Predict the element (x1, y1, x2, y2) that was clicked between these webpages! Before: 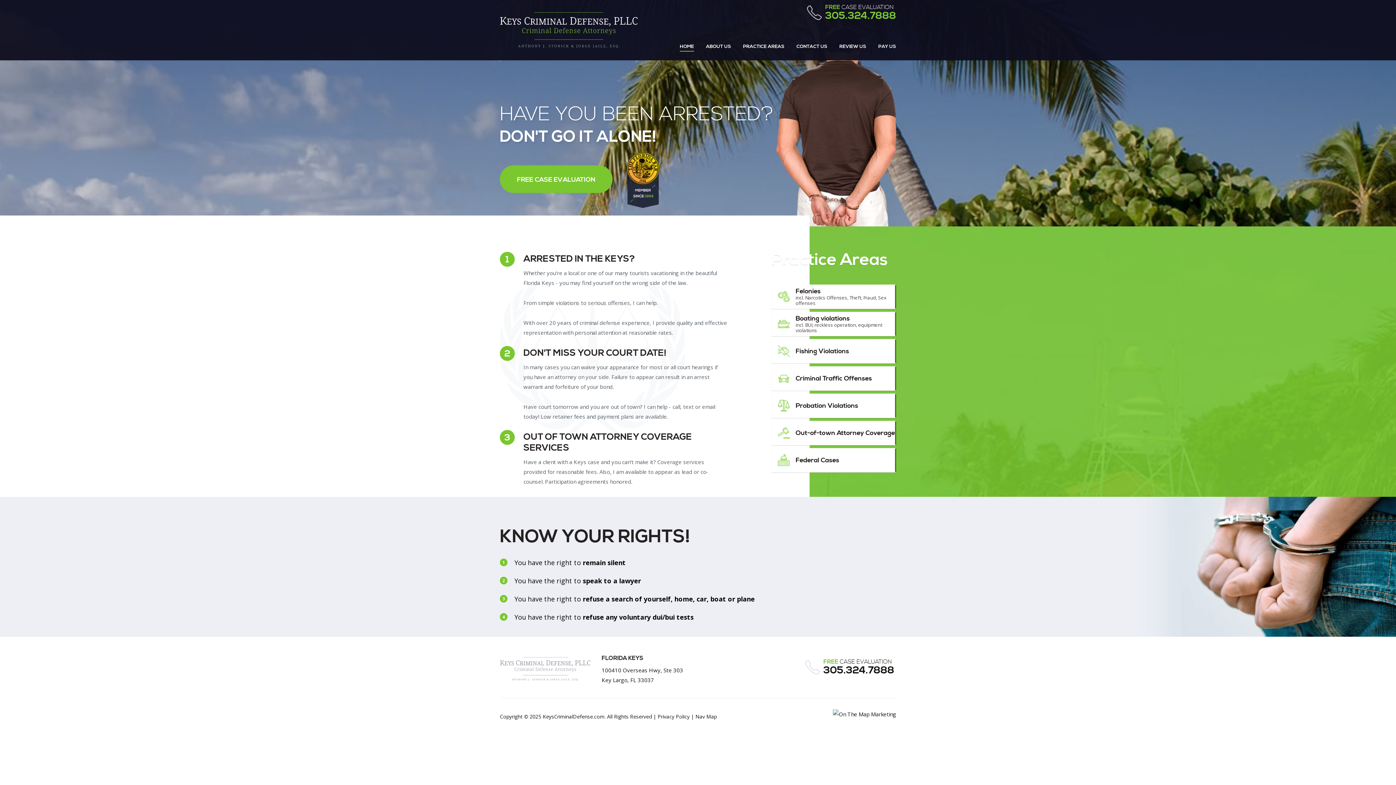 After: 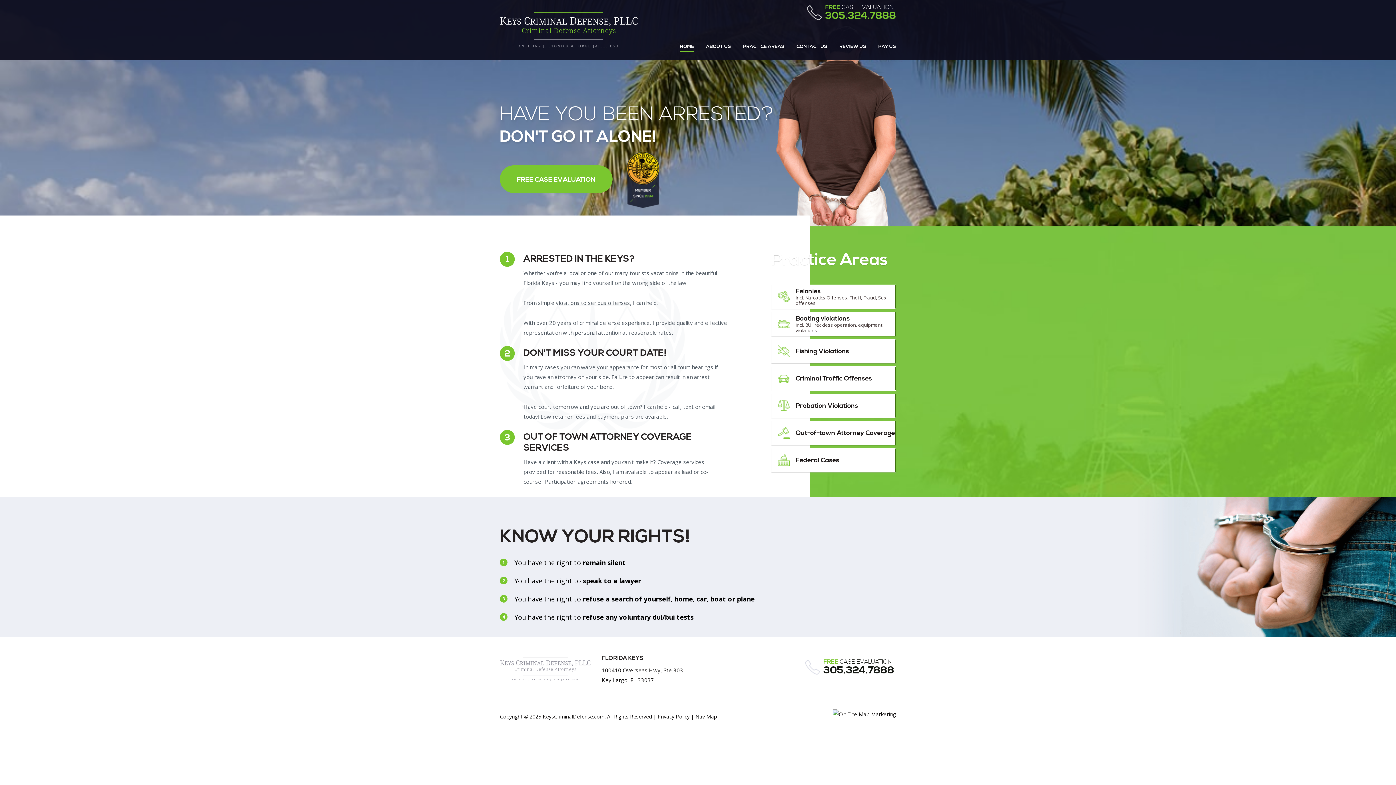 Action: bbox: (833, 709, 896, 719)